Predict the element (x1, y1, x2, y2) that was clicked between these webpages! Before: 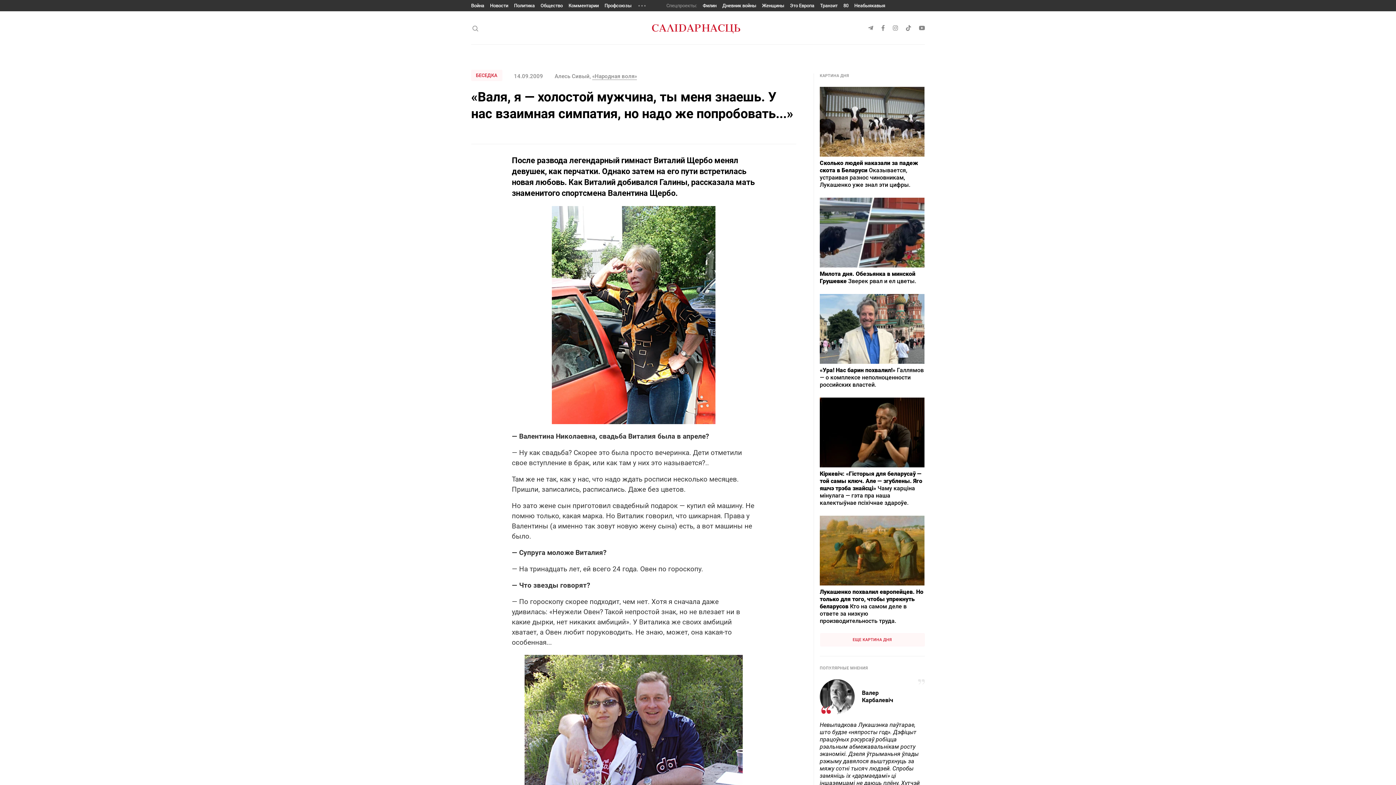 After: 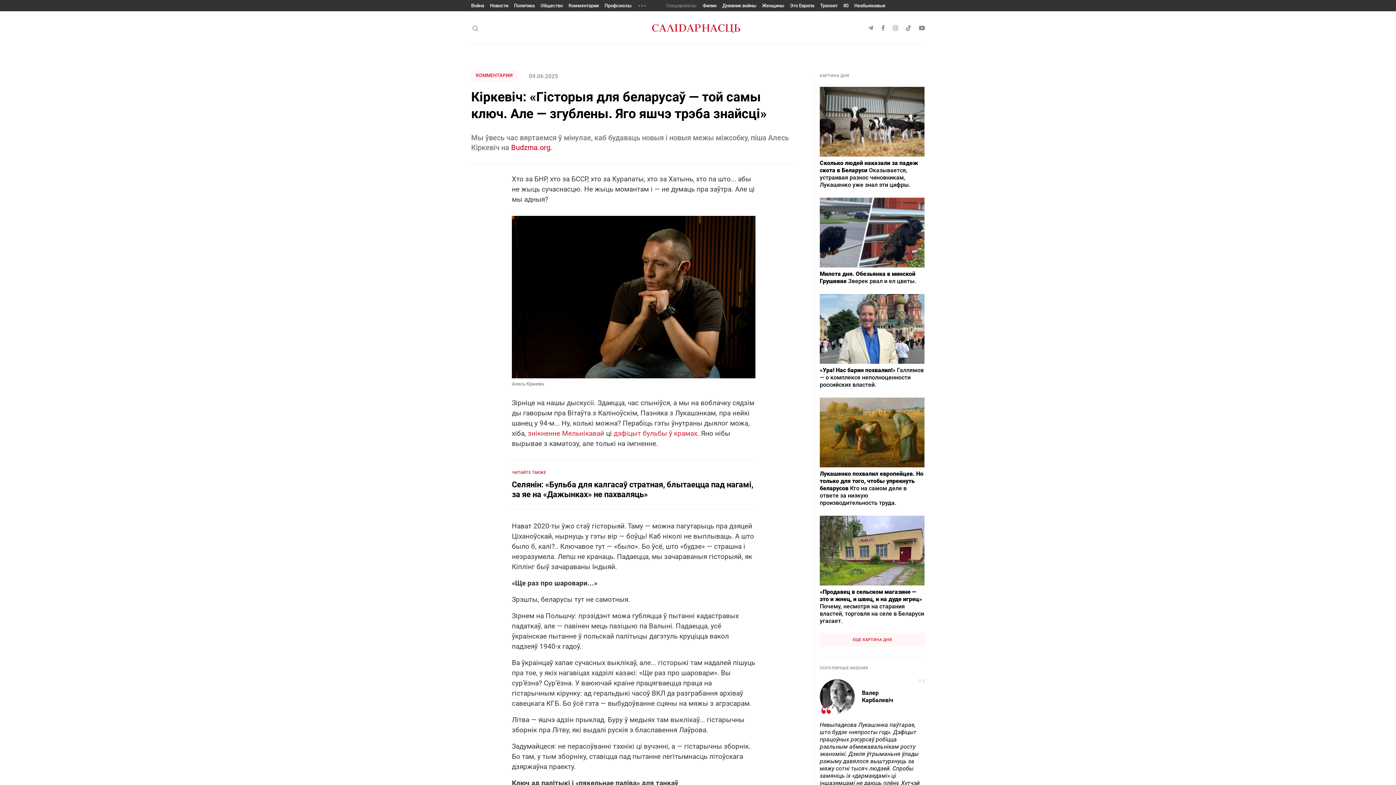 Action: label: Кіркевіч: «Гісторыя для беларусаў — той самы ключ. Але — згублены. Яго яшчэ трэба знайсці» Чаму карціна мінулага — гэта пра наша калектыўнае псіхічнае здароўе. bbox: (820, 397, 925, 506)